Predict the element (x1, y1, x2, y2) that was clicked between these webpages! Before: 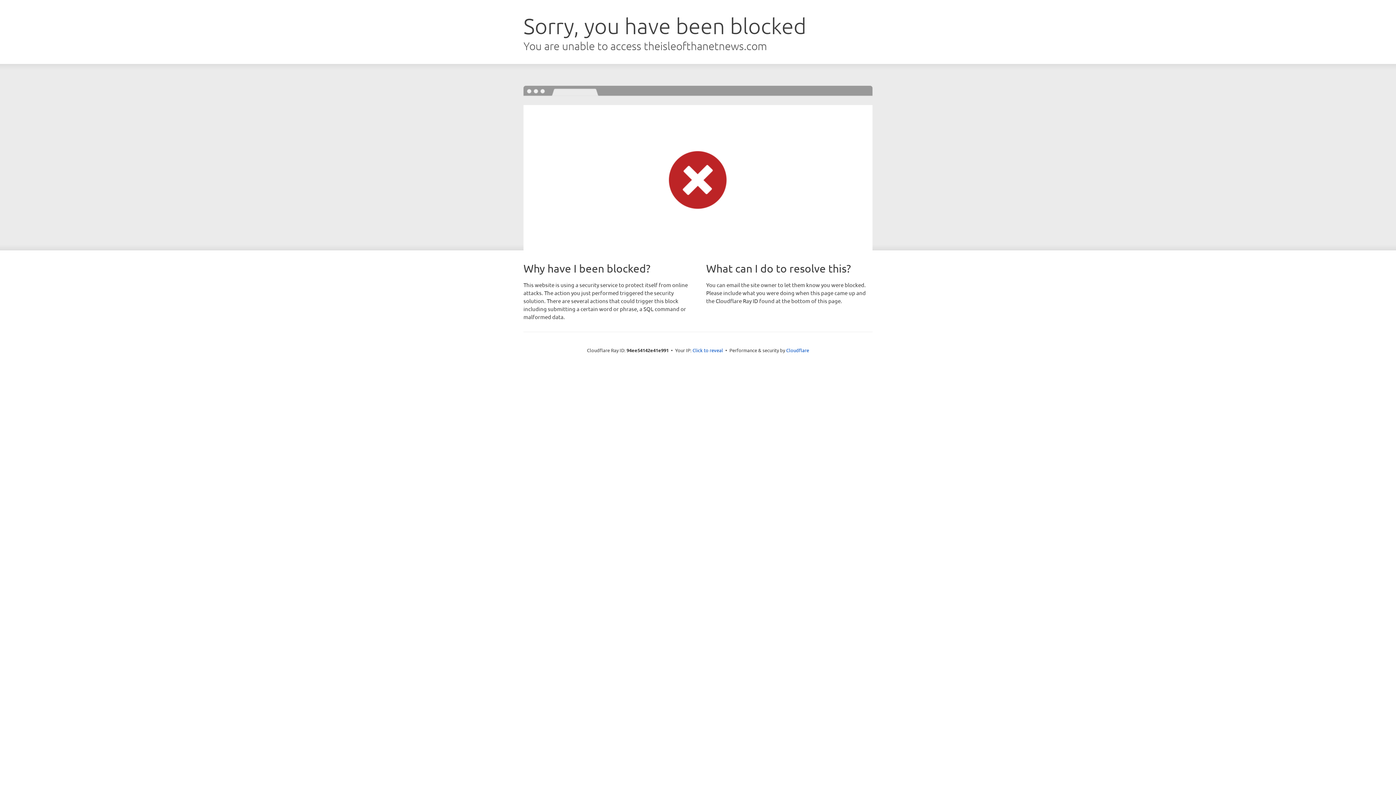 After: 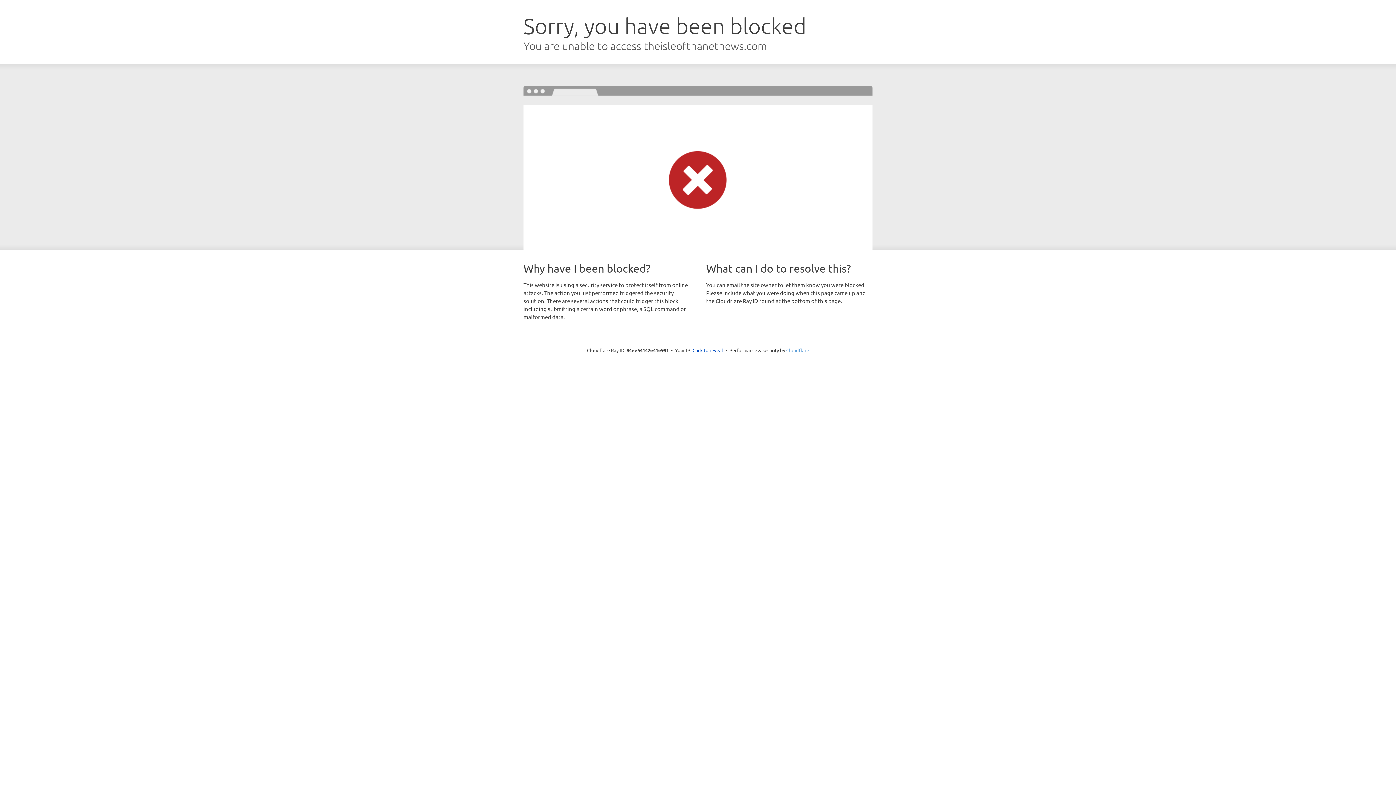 Action: bbox: (786, 347, 809, 353) label: Cloudflare